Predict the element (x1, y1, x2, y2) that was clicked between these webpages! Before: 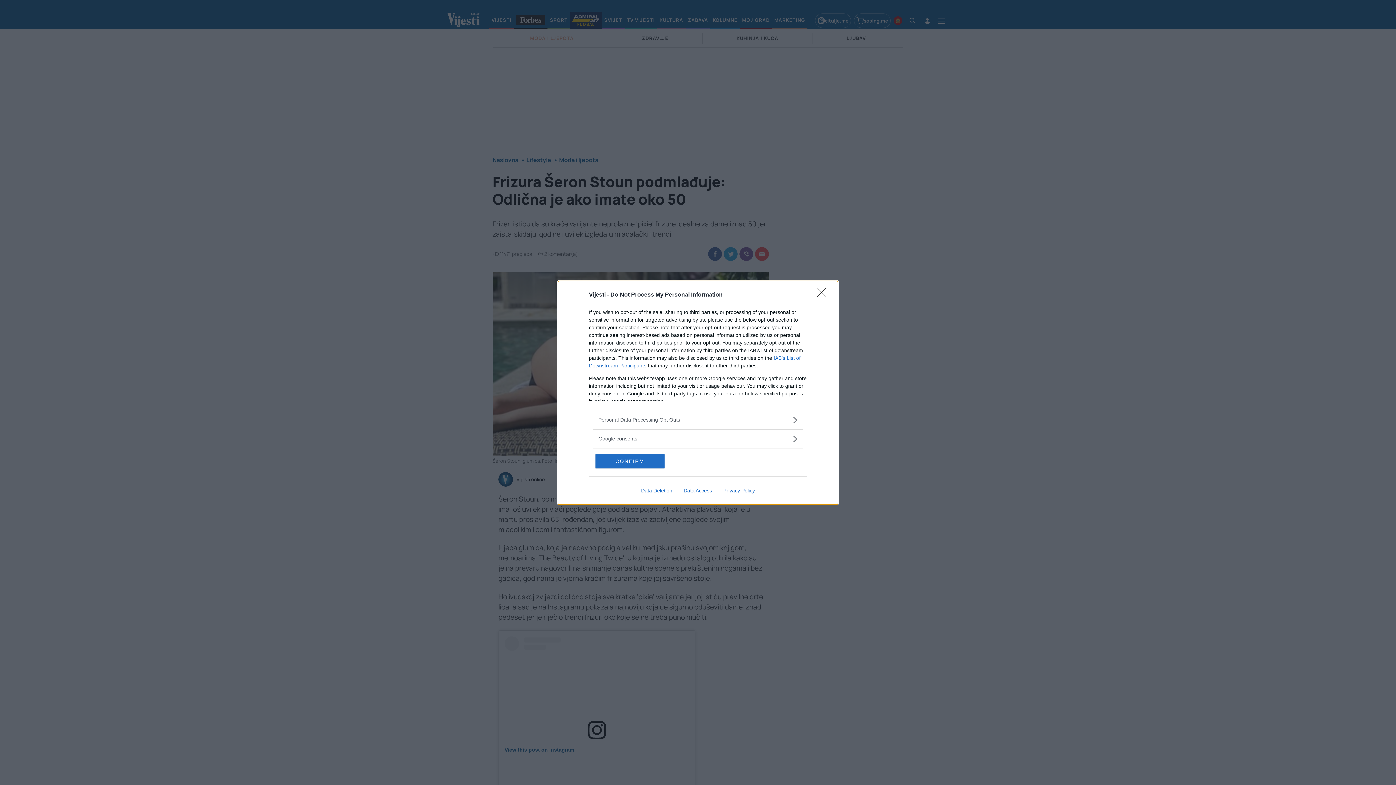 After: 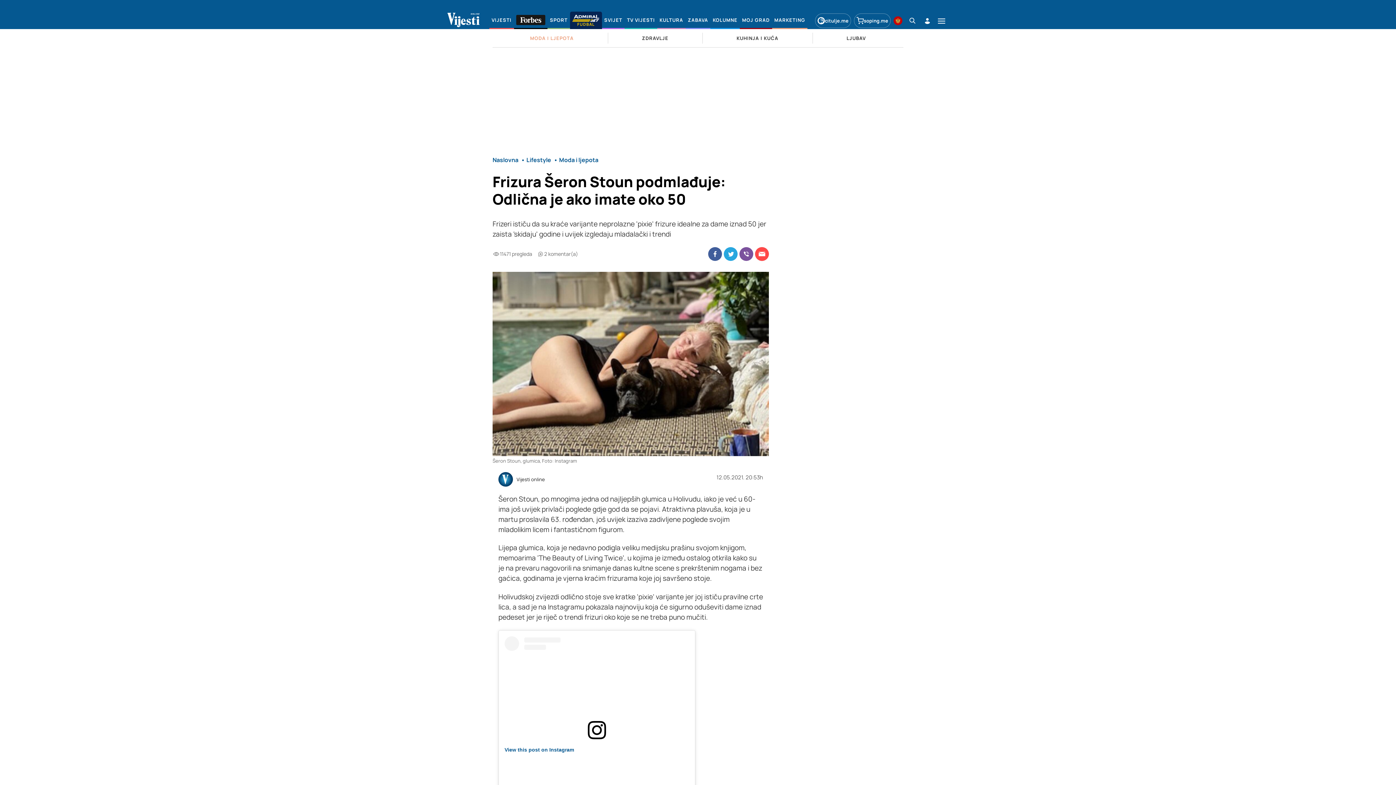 Action: label: CONFIRM bbox: (595, 454, 664, 468)